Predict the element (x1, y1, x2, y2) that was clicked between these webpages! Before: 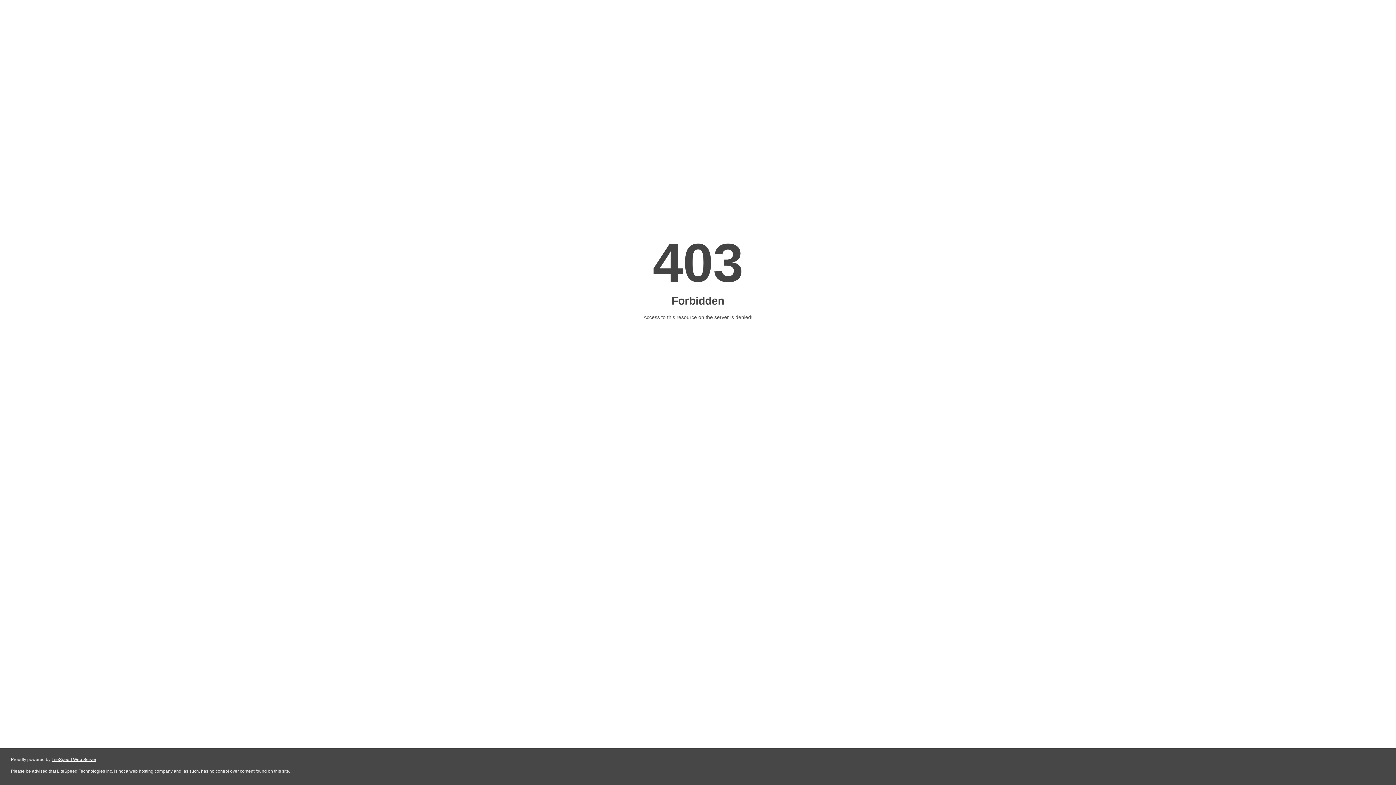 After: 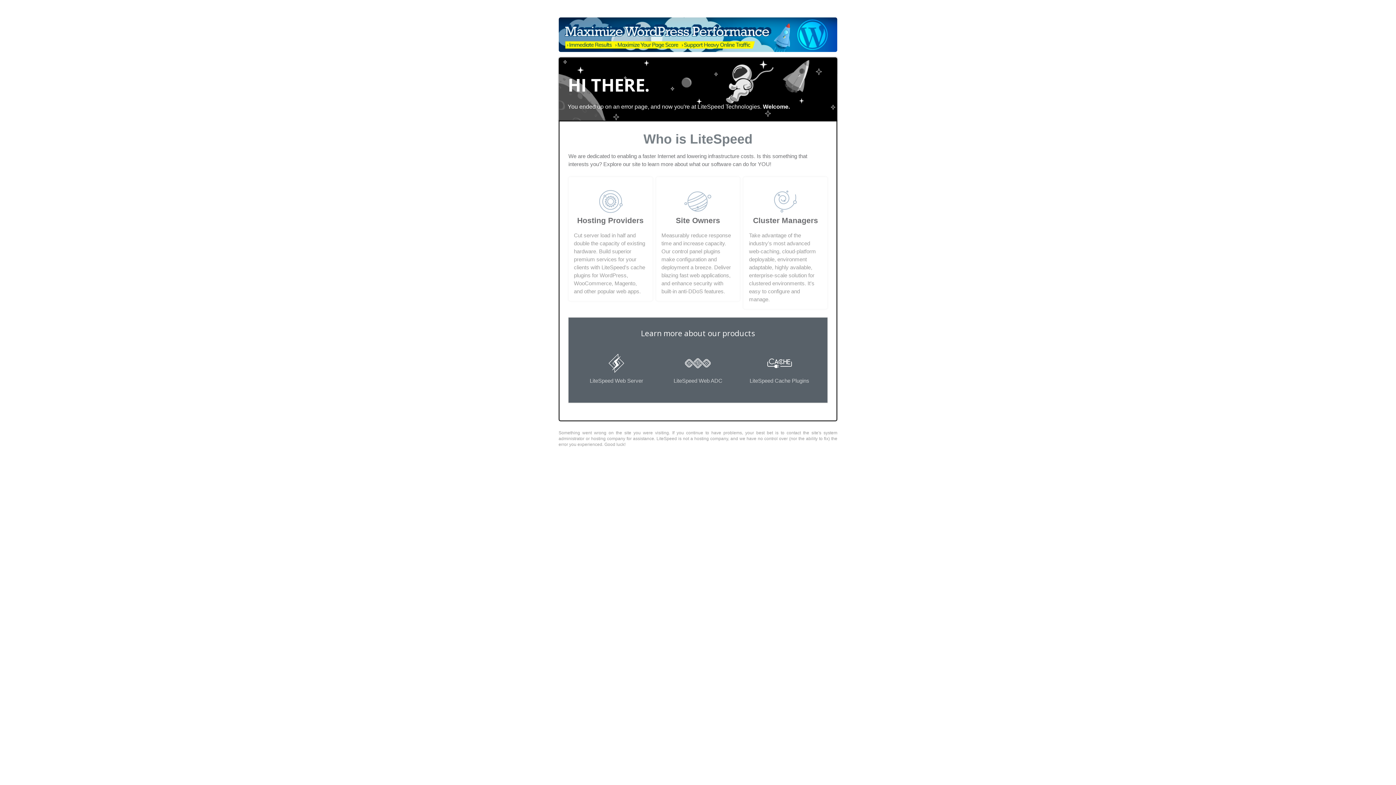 Action: label: LiteSpeed Web Server bbox: (51, 757, 96, 762)